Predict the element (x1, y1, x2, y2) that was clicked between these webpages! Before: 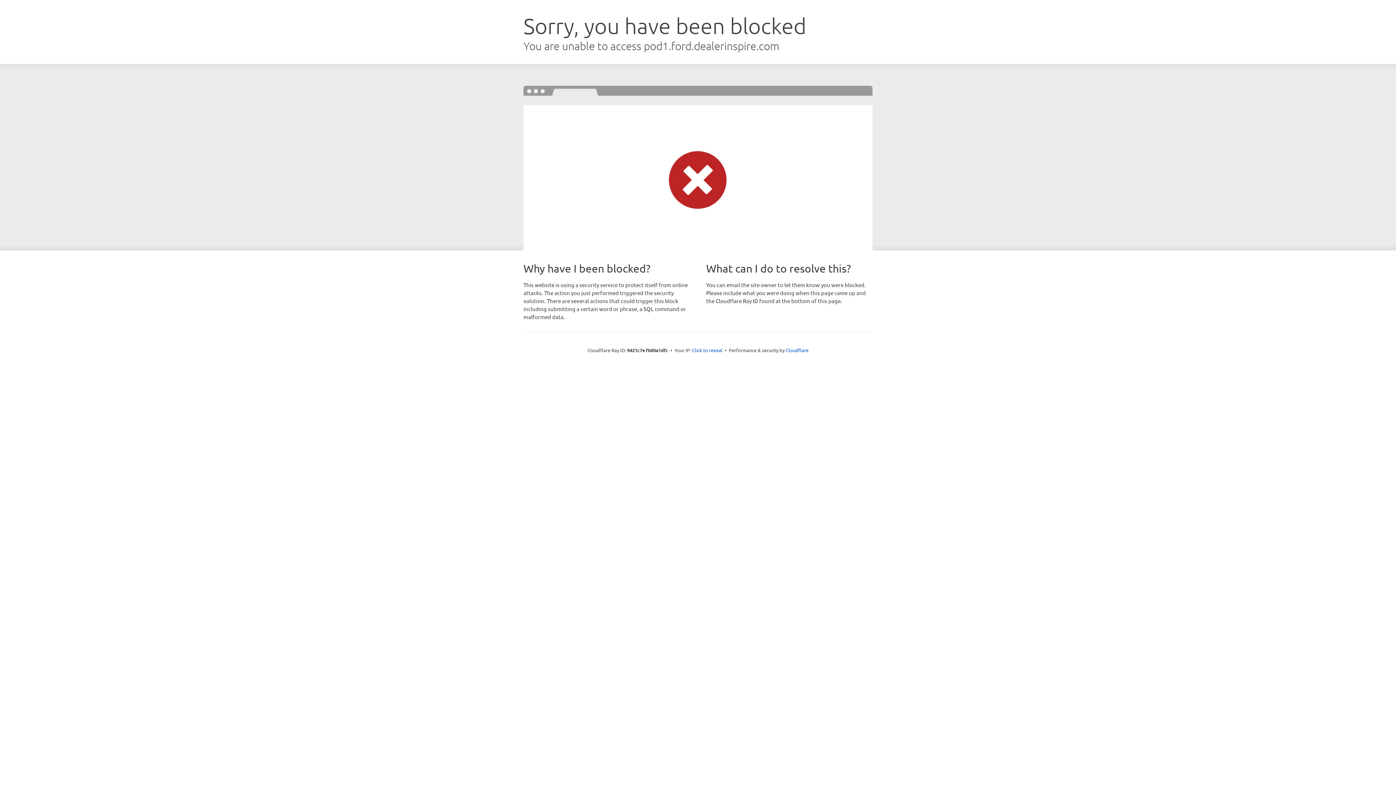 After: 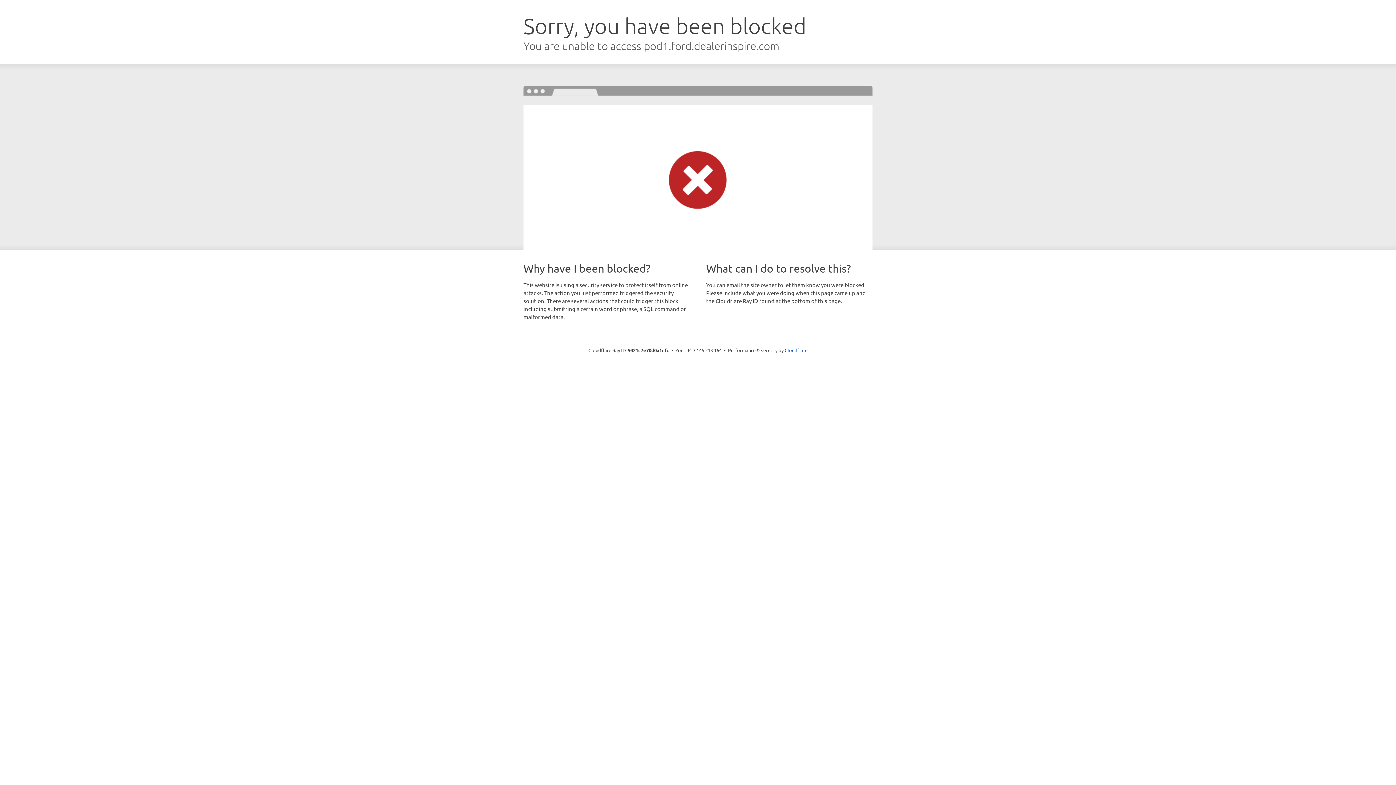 Action: bbox: (692, 346, 722, 353) label: Click to reveal